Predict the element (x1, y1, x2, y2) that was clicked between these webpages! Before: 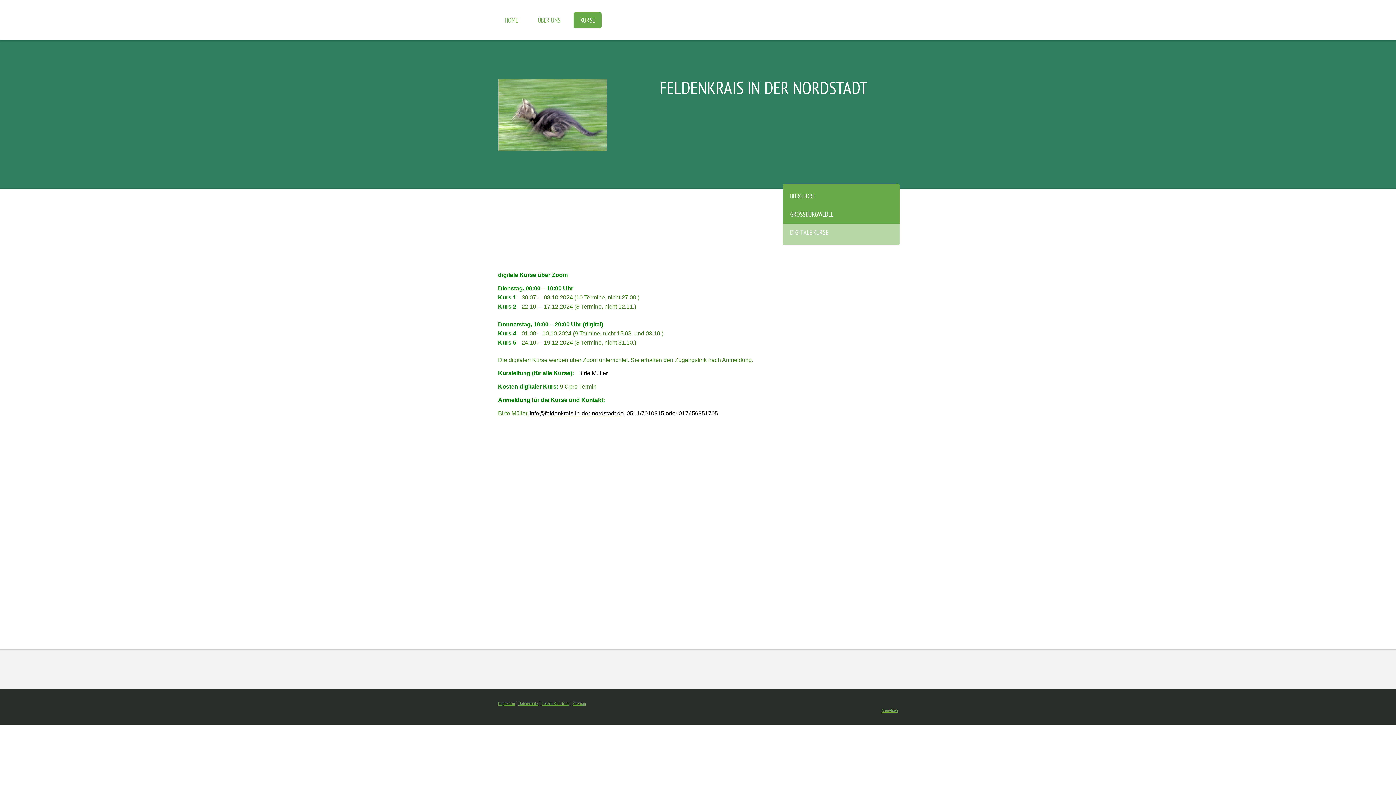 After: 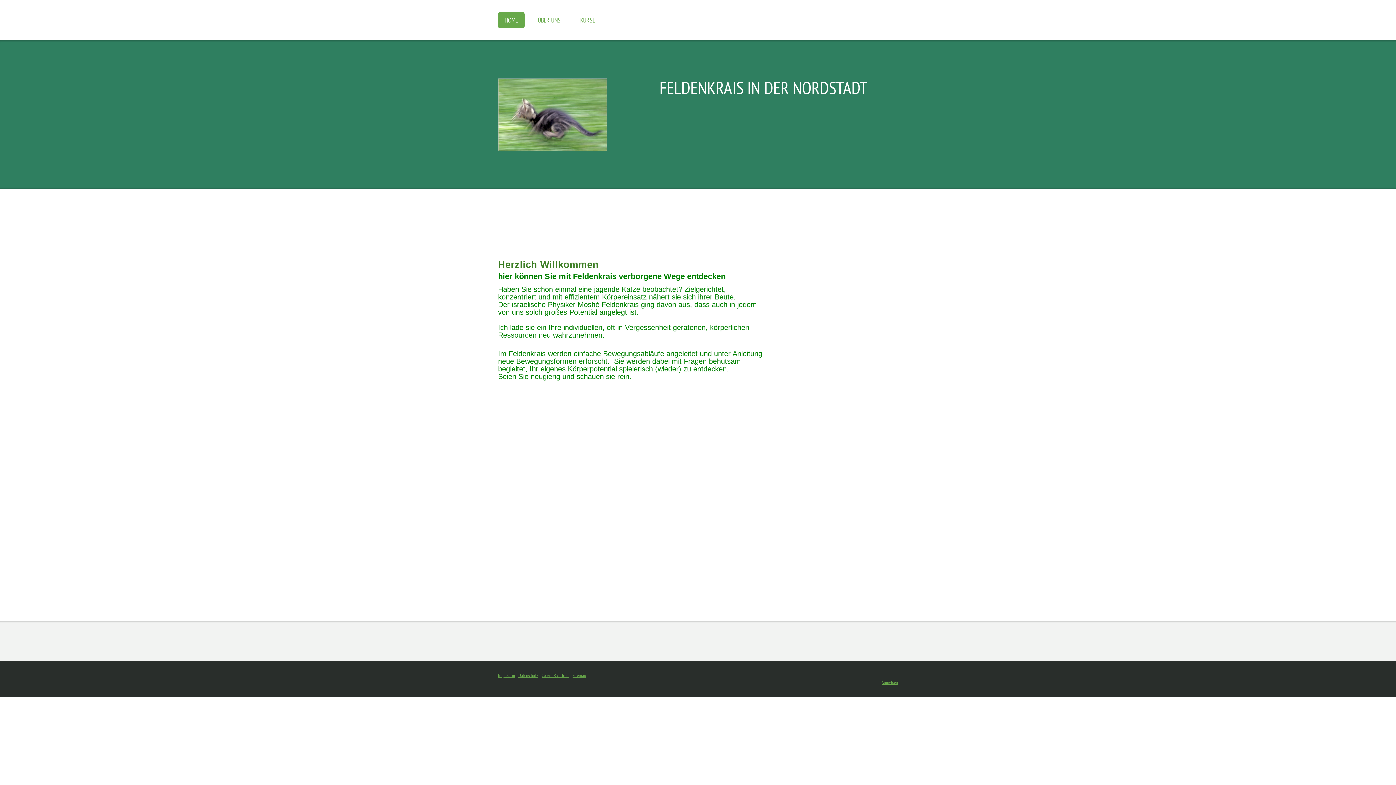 Action: bbox: (498, 79, 607, 86)